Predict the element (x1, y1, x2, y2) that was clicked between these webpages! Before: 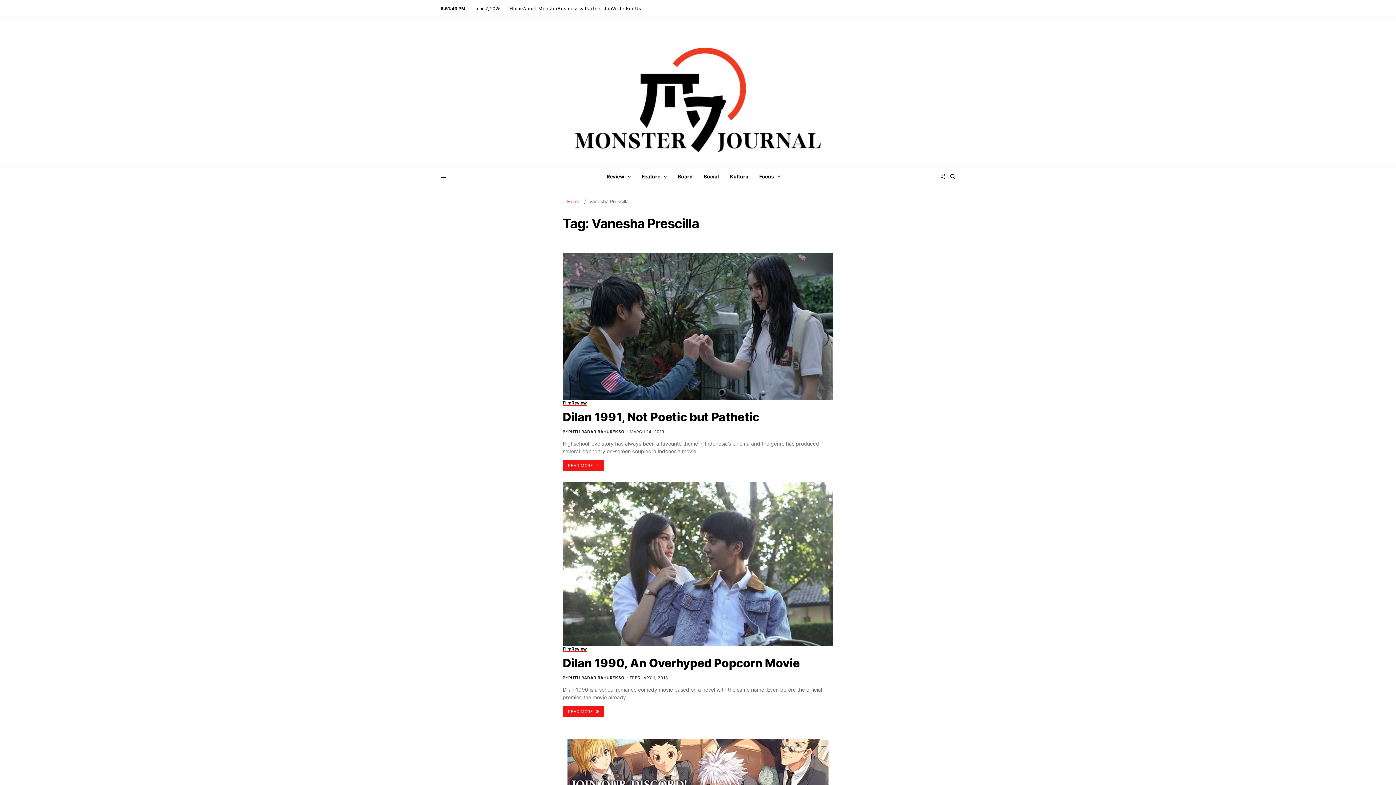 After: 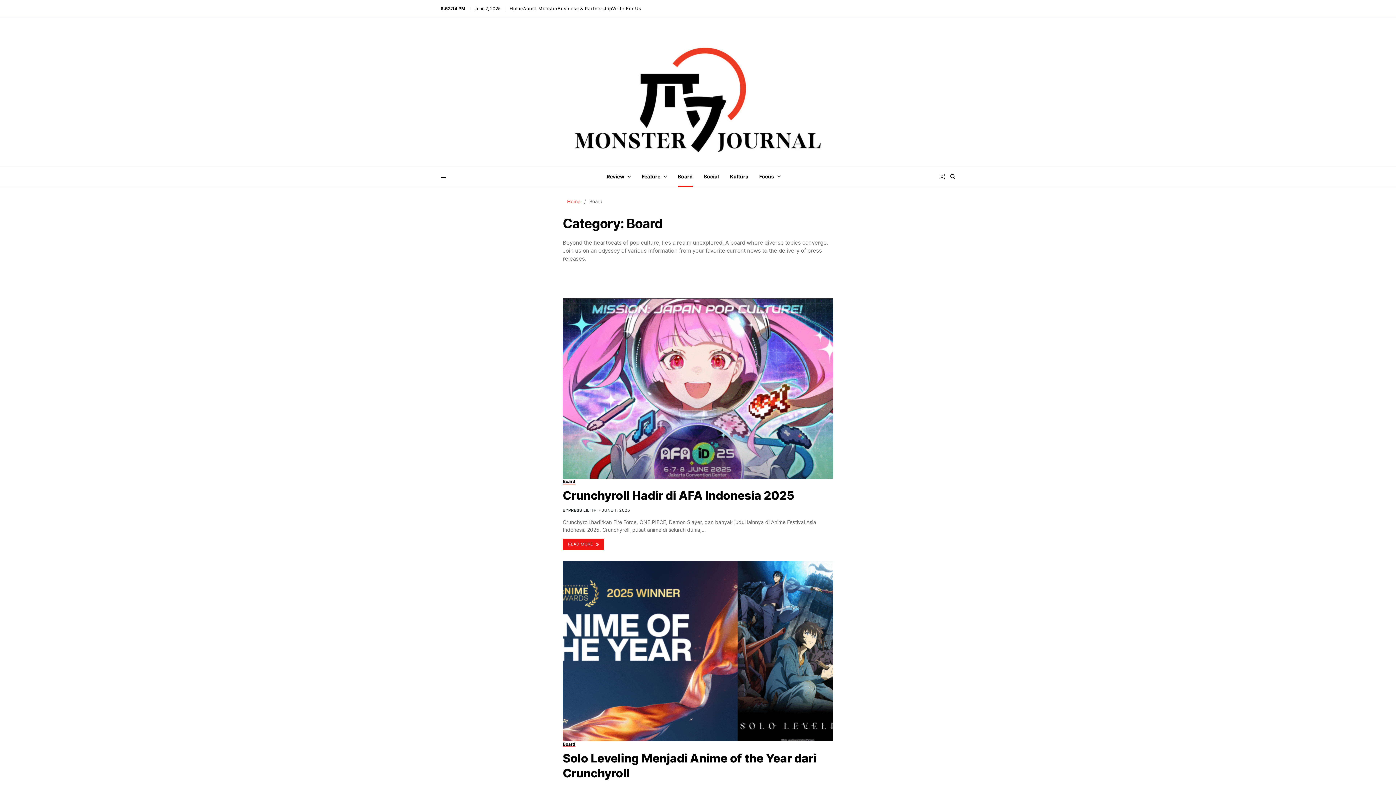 Action: label: Board bbox: (678, 166, 692, 186)